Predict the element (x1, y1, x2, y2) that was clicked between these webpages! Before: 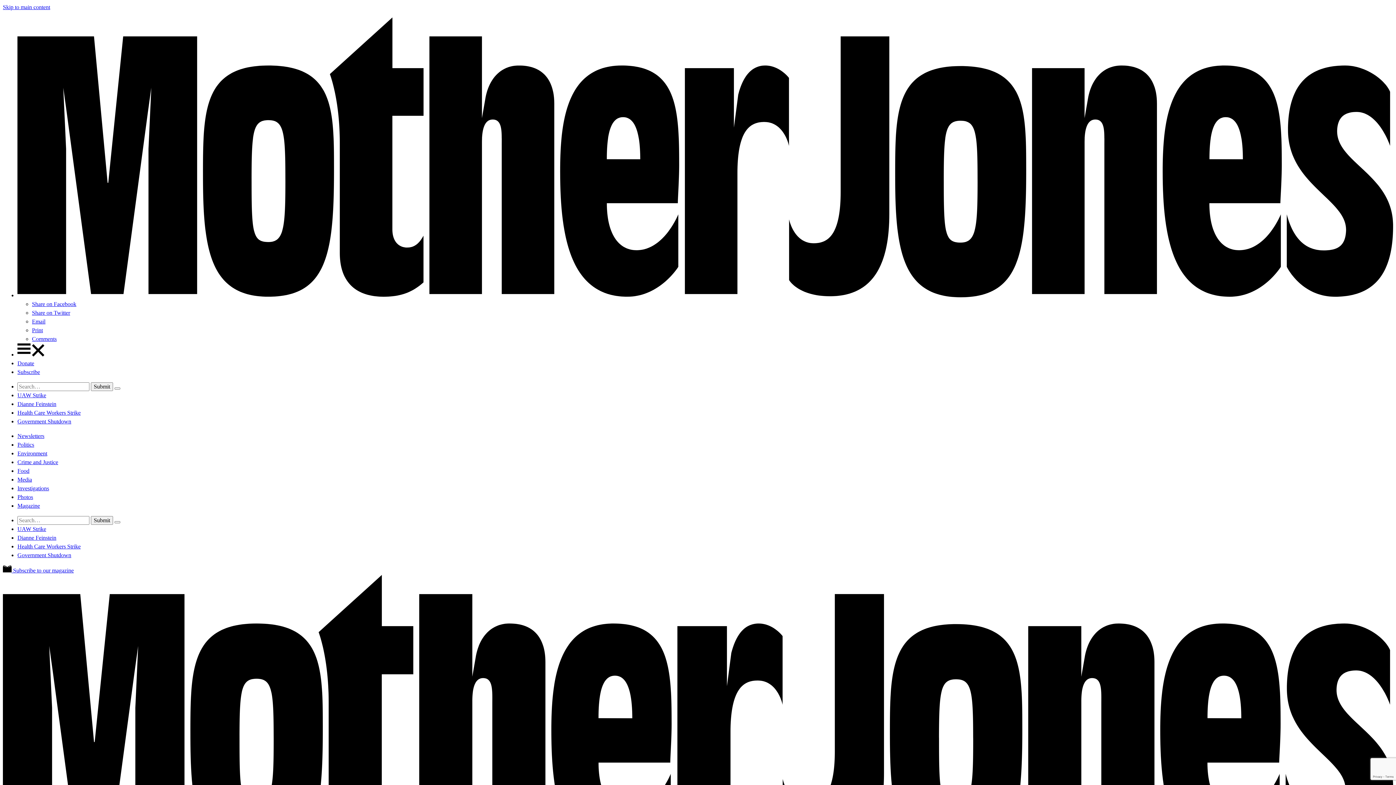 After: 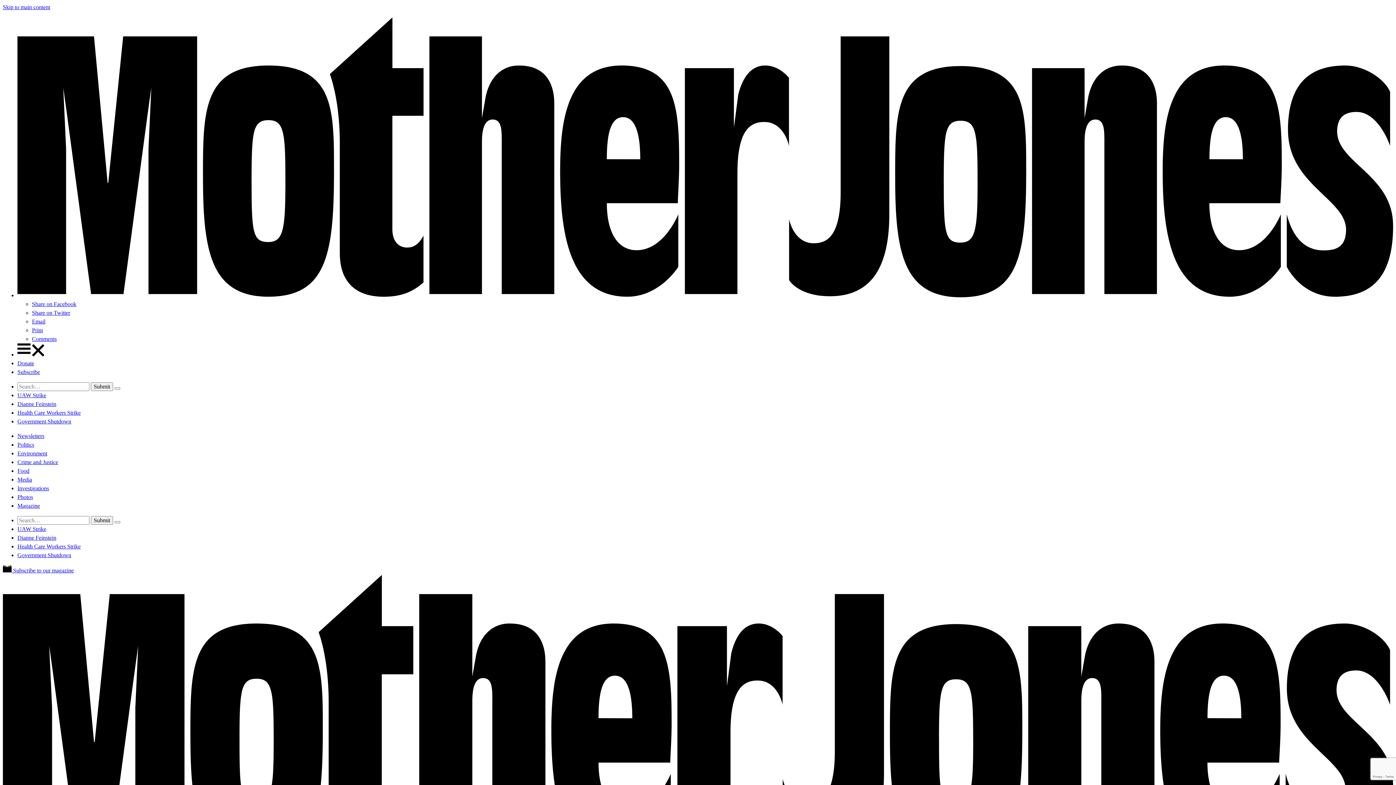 Action: label: Subscribe bbox: (17, 369, 40, 375)